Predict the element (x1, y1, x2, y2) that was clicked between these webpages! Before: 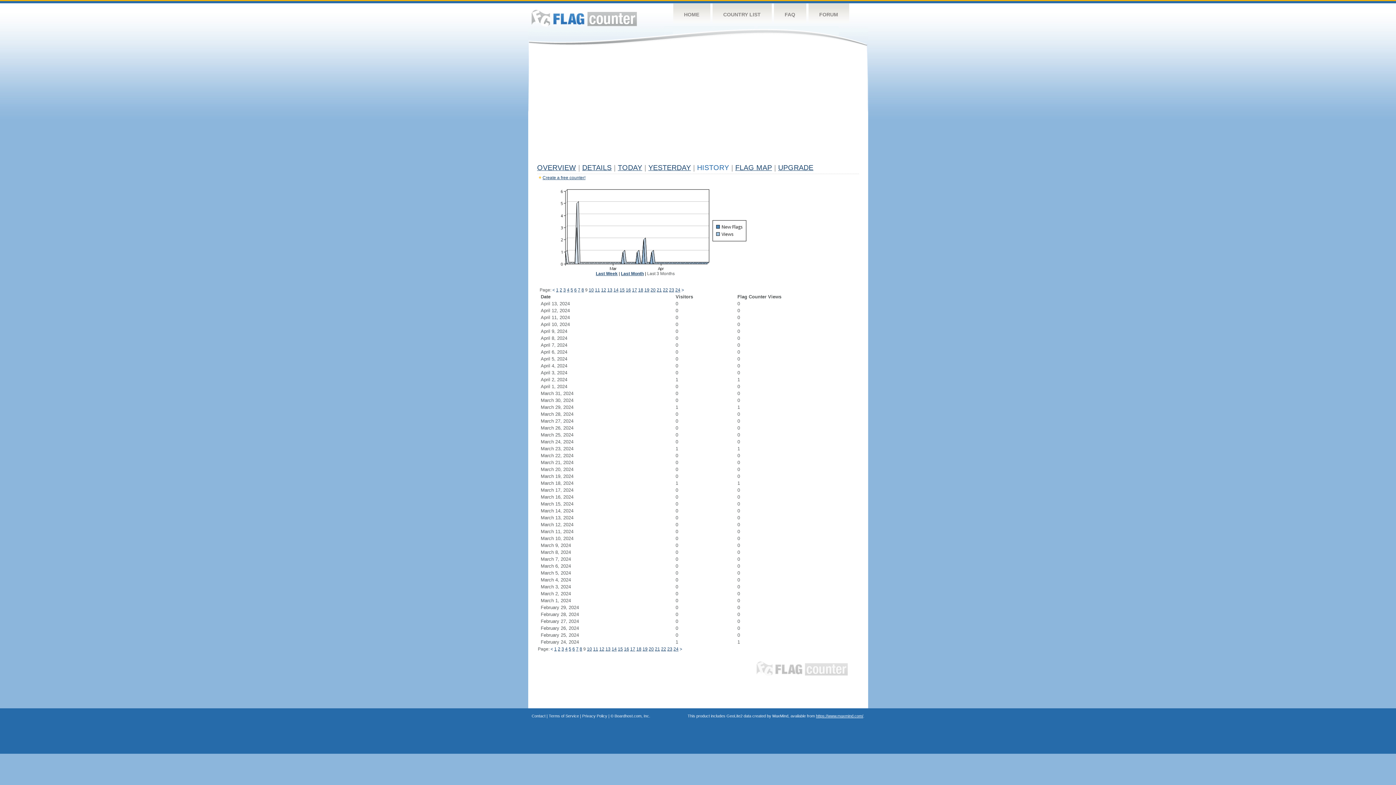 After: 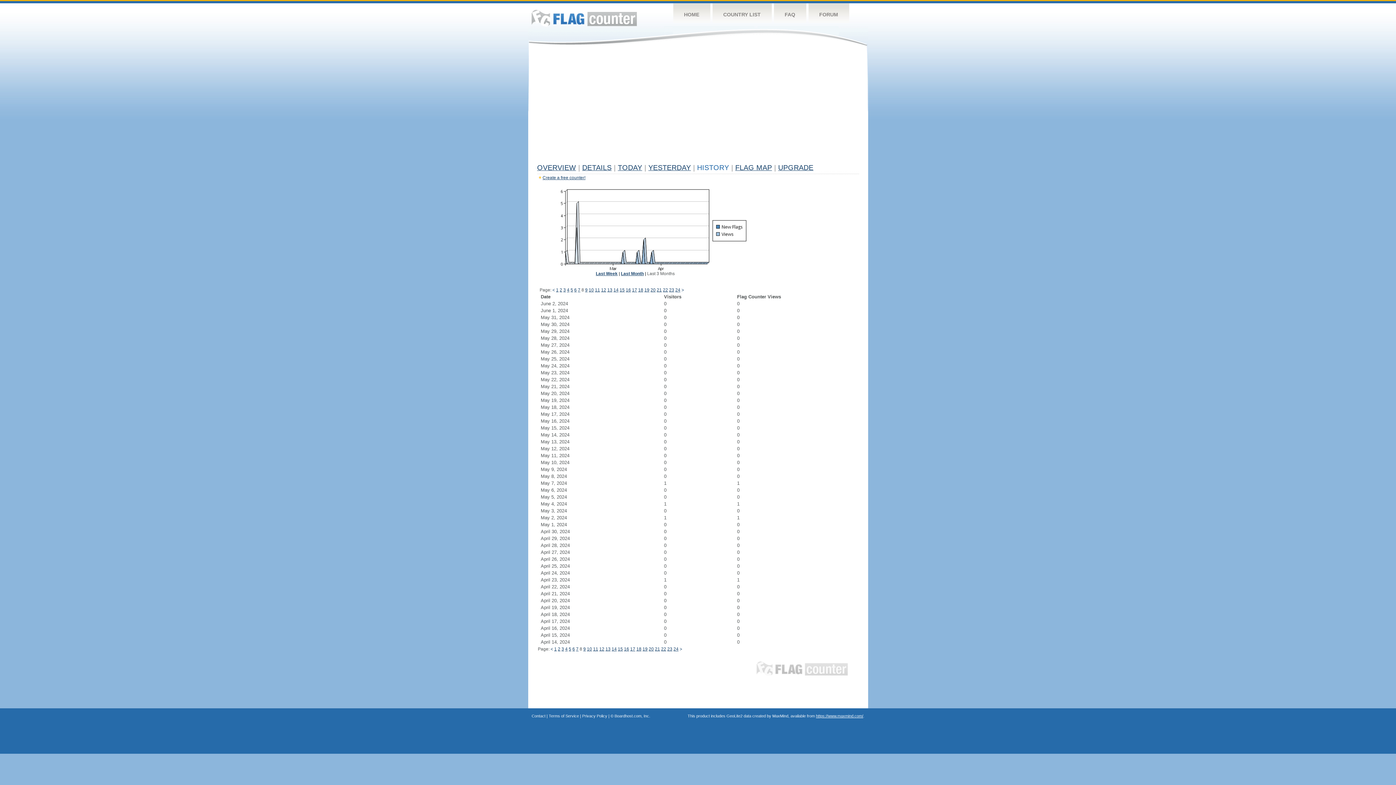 Action: label: 8 bbox: (579, 646, 582, 652)